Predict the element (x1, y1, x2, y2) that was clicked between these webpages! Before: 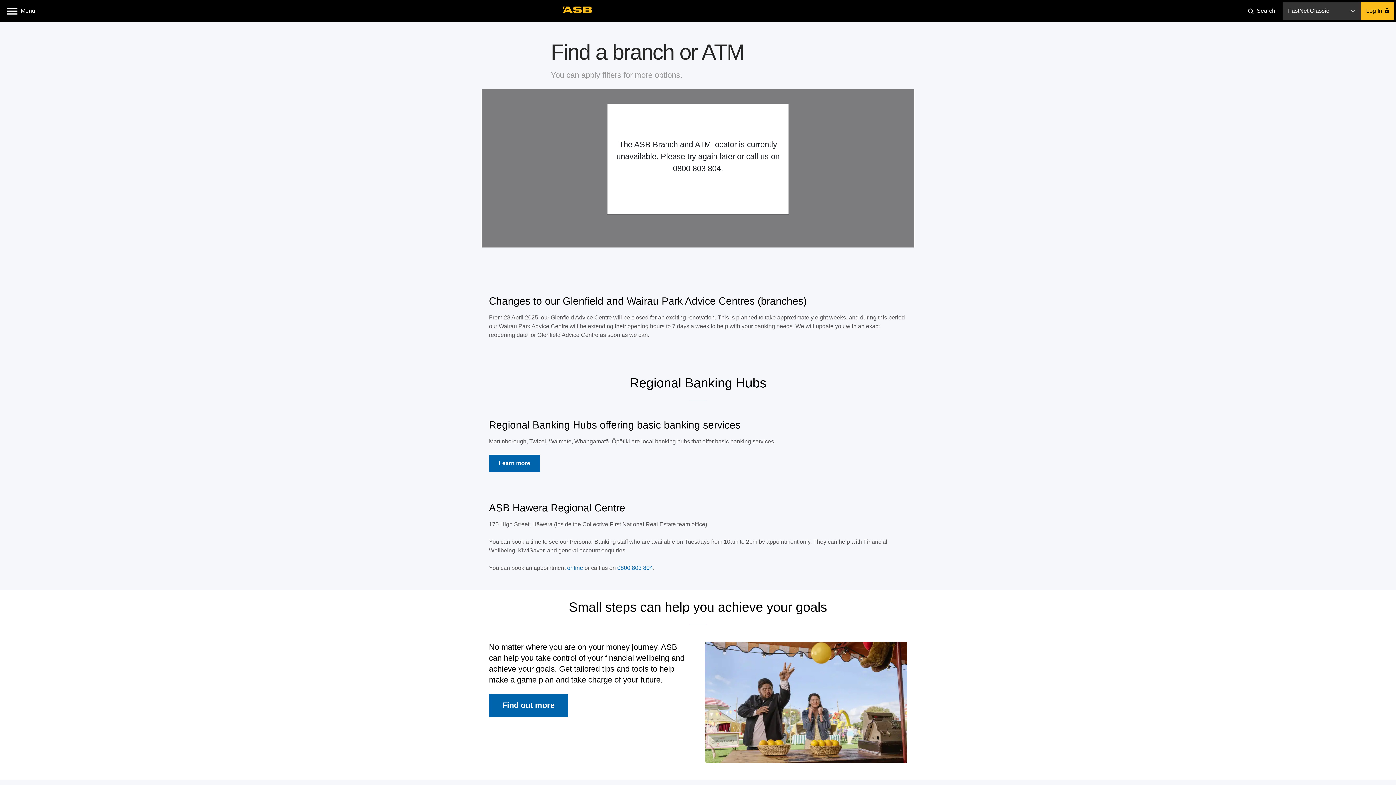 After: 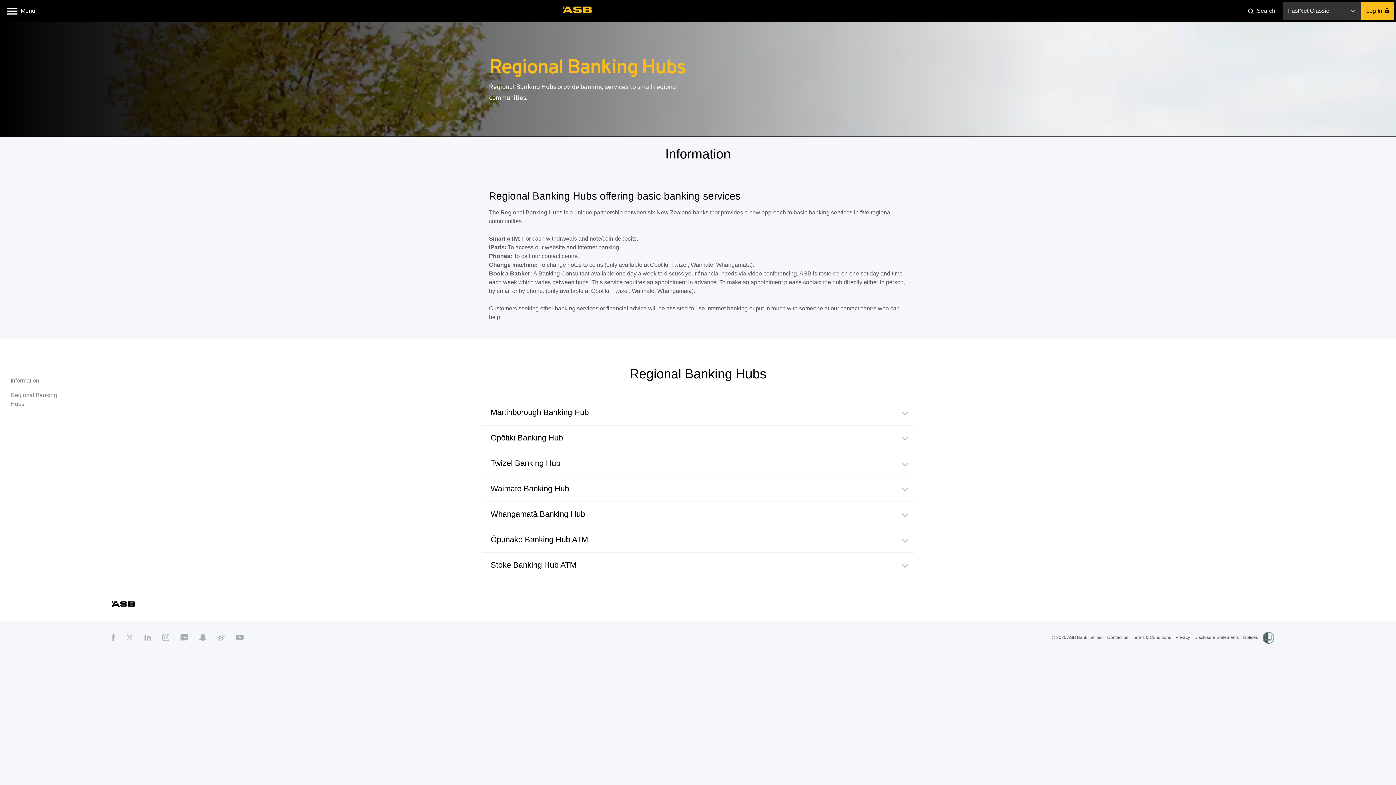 Action: bbox: (489, 454, 540, 472) label: Learn more